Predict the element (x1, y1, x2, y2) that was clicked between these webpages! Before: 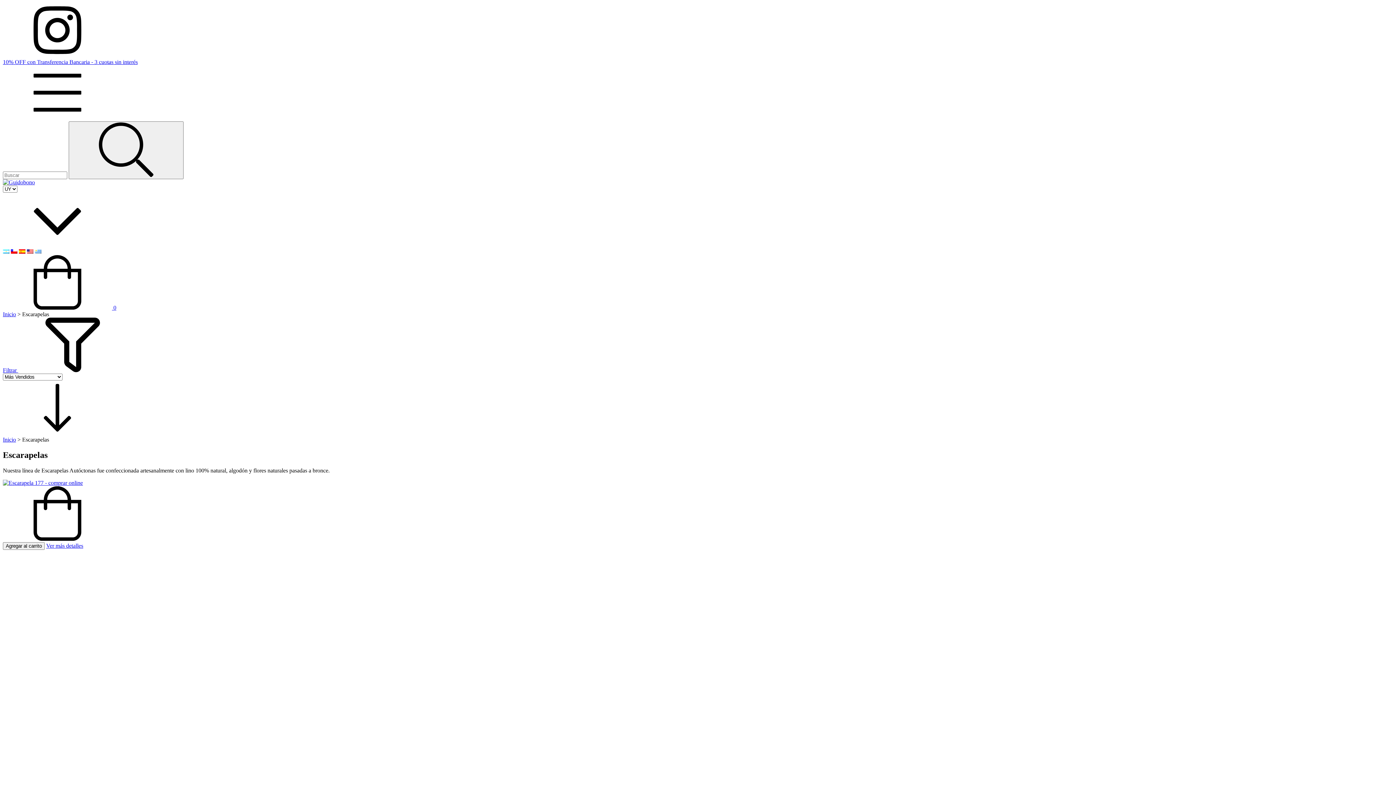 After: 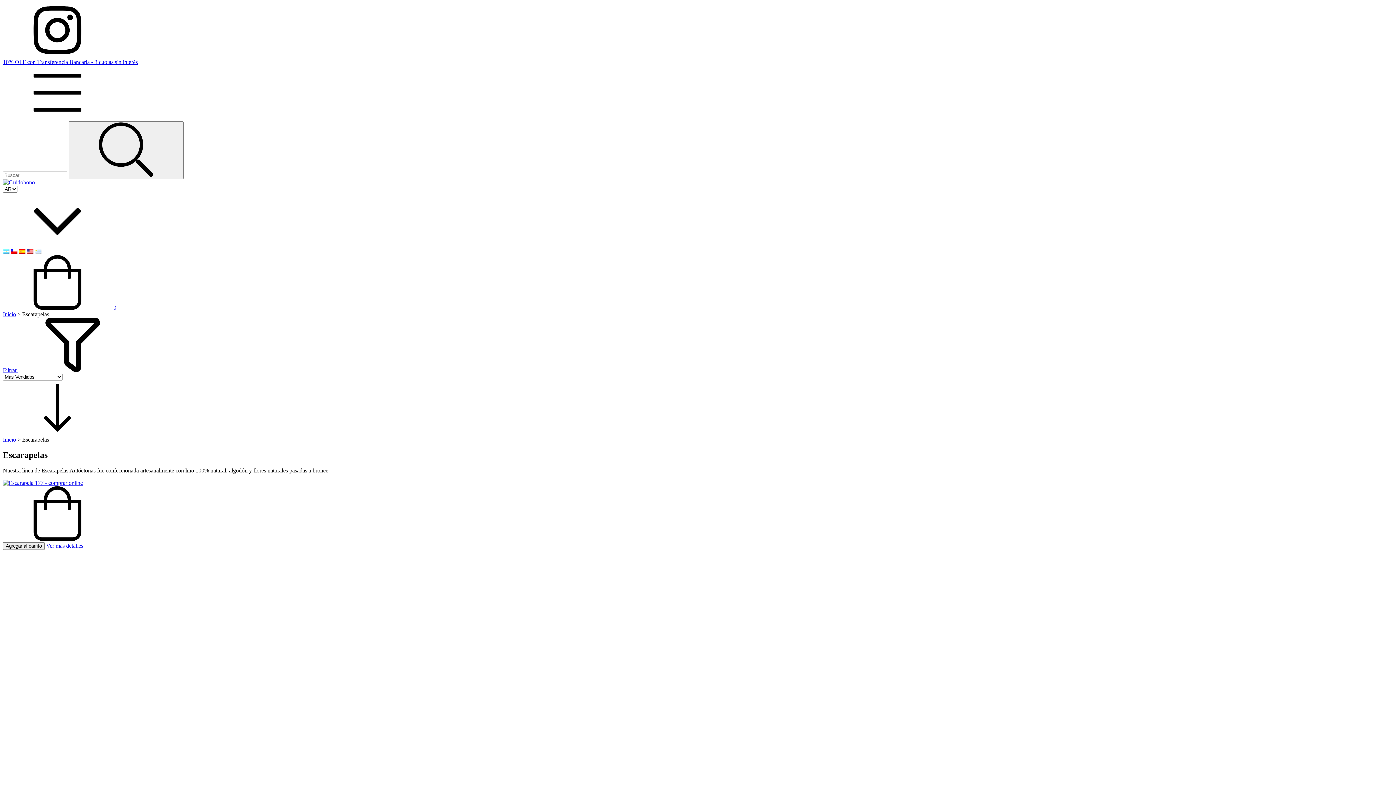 Action: bbox: (2, 248, 9, 254)